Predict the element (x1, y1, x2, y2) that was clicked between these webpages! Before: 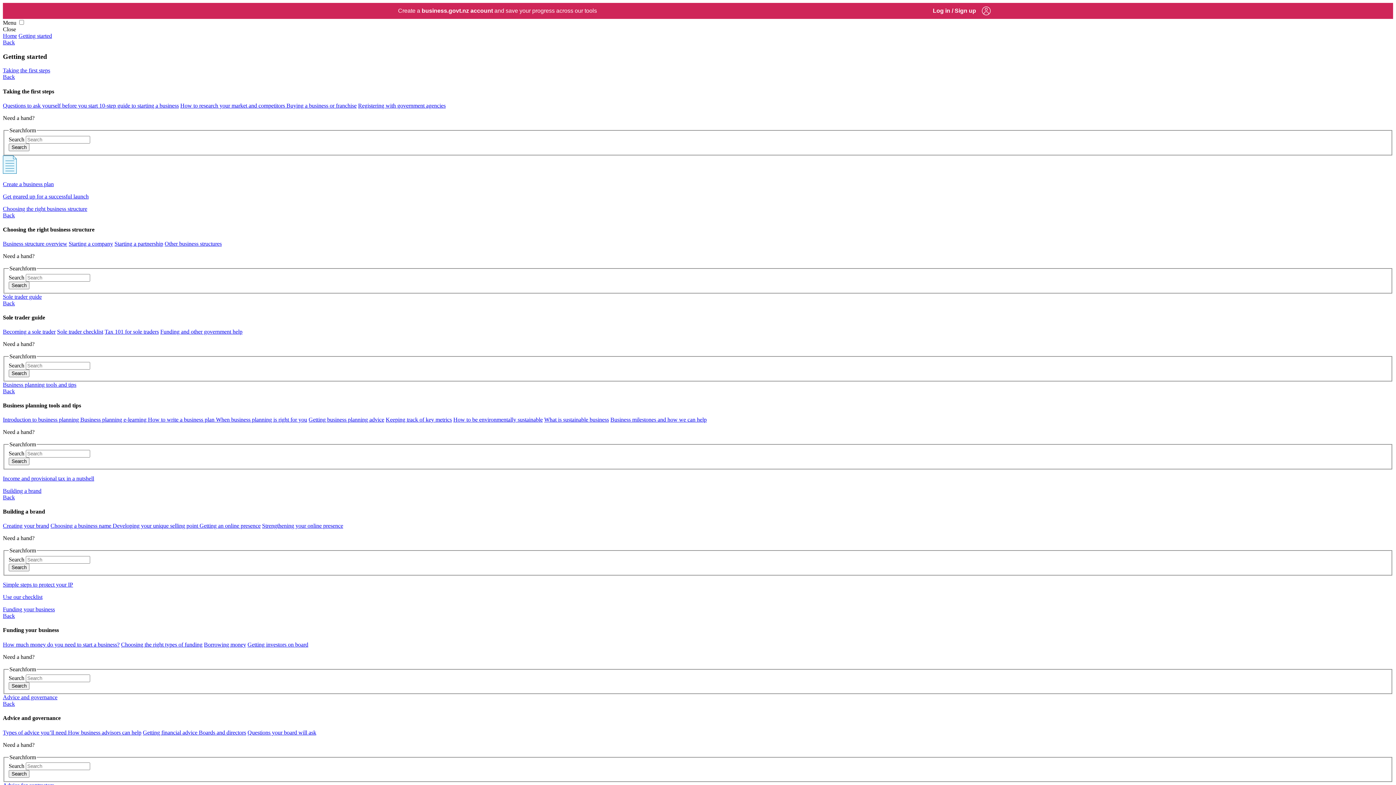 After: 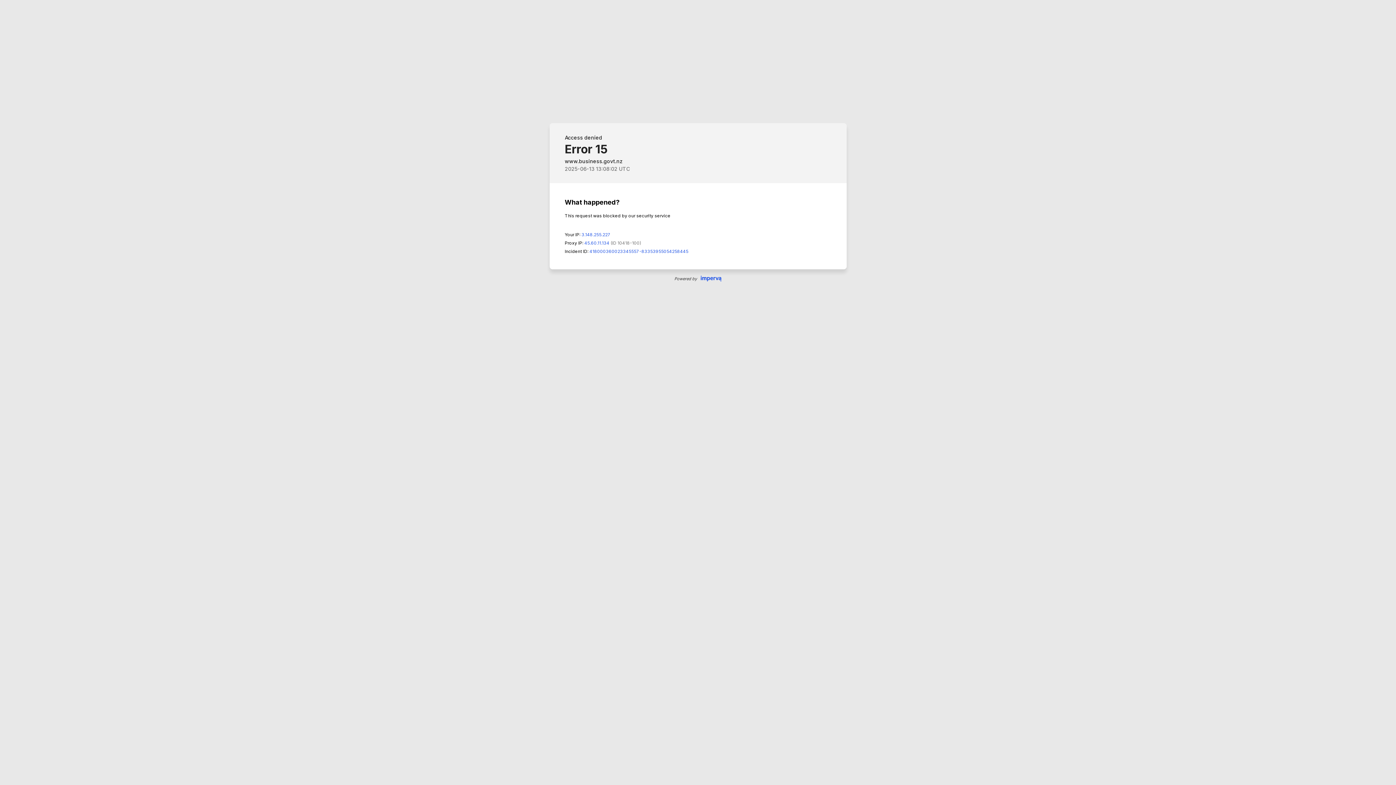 Action: label: Sole trader checklist bbox: (57, 328, 103, 334)